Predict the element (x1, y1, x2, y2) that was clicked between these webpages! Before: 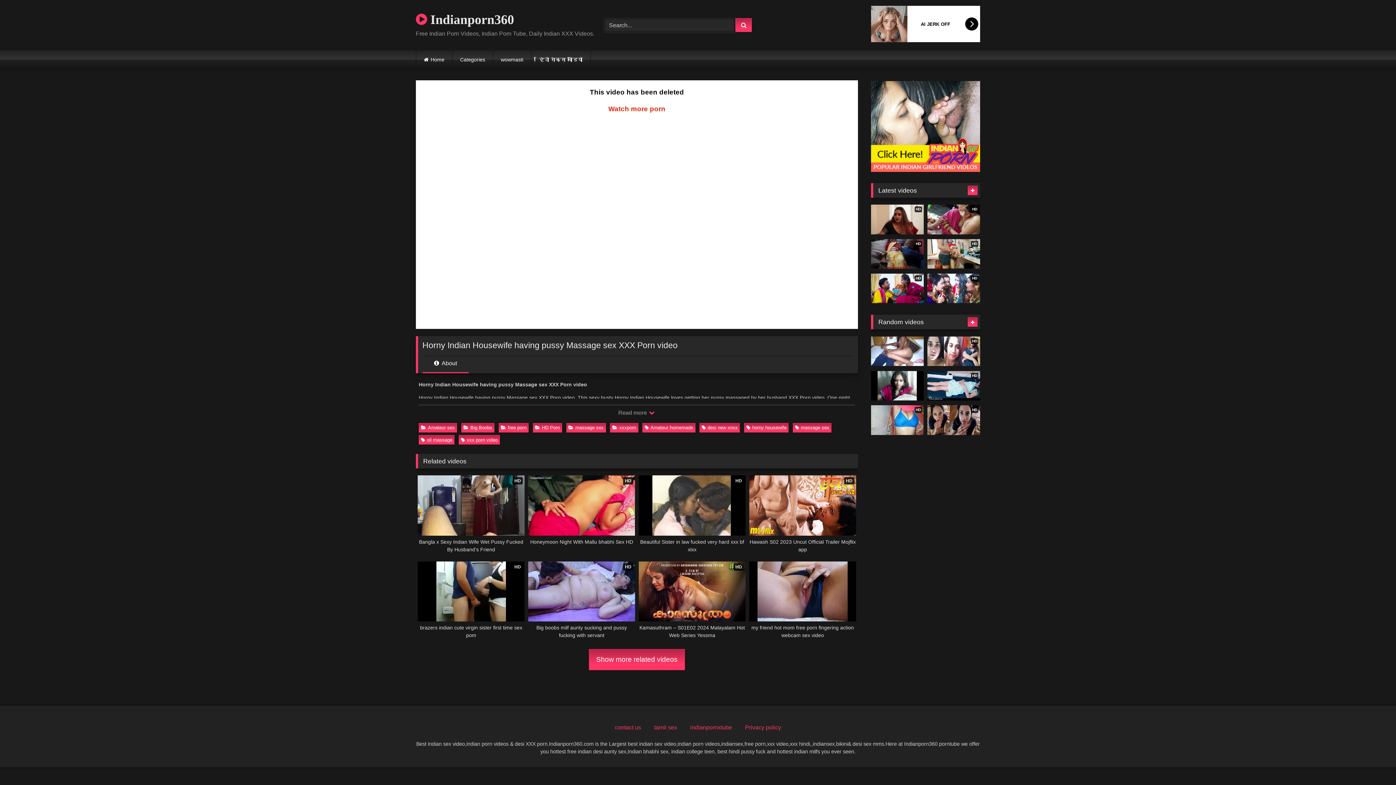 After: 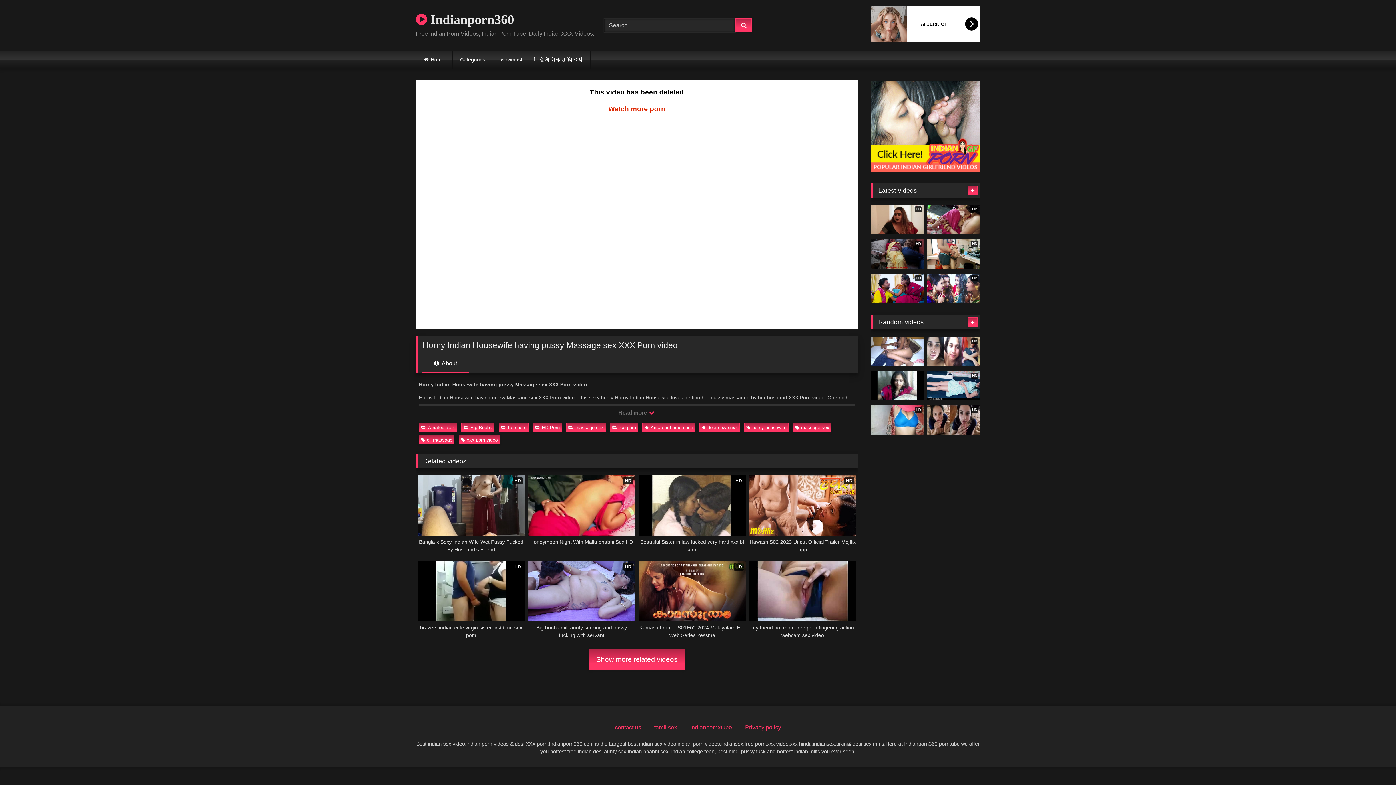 Action: label:  About bbox: (422, 359, 468, 373)